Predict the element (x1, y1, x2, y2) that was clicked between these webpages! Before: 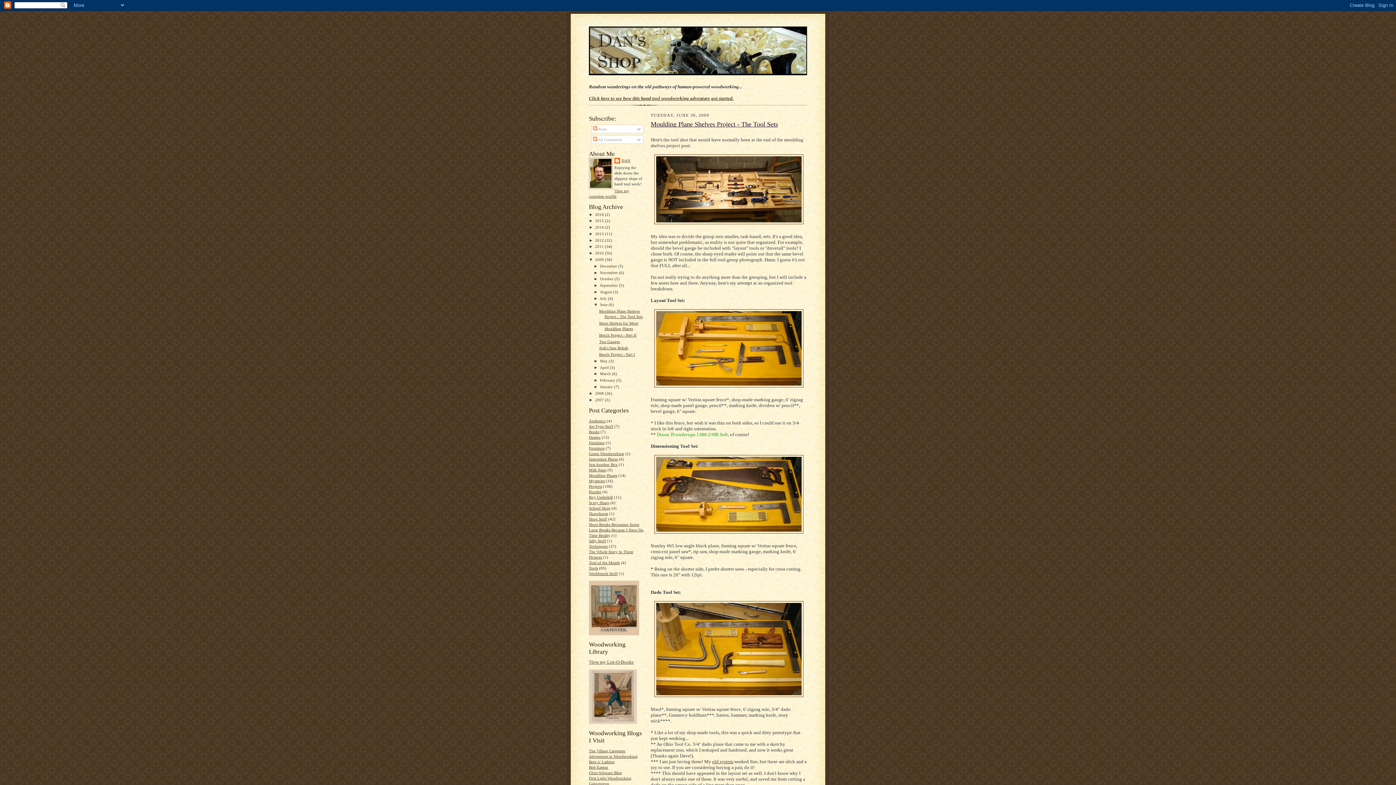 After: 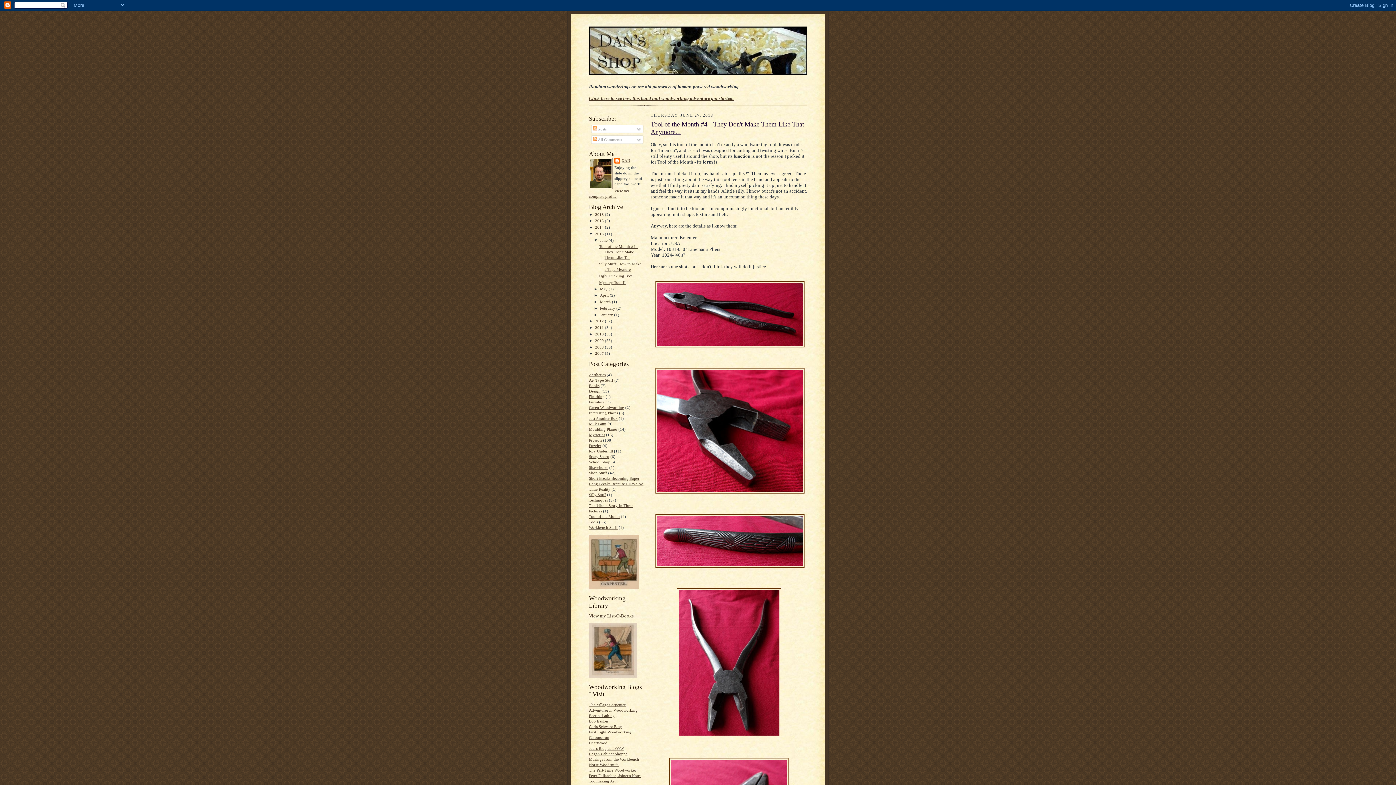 Action: label: 2013  bbox: (595, 231, 605, 235)